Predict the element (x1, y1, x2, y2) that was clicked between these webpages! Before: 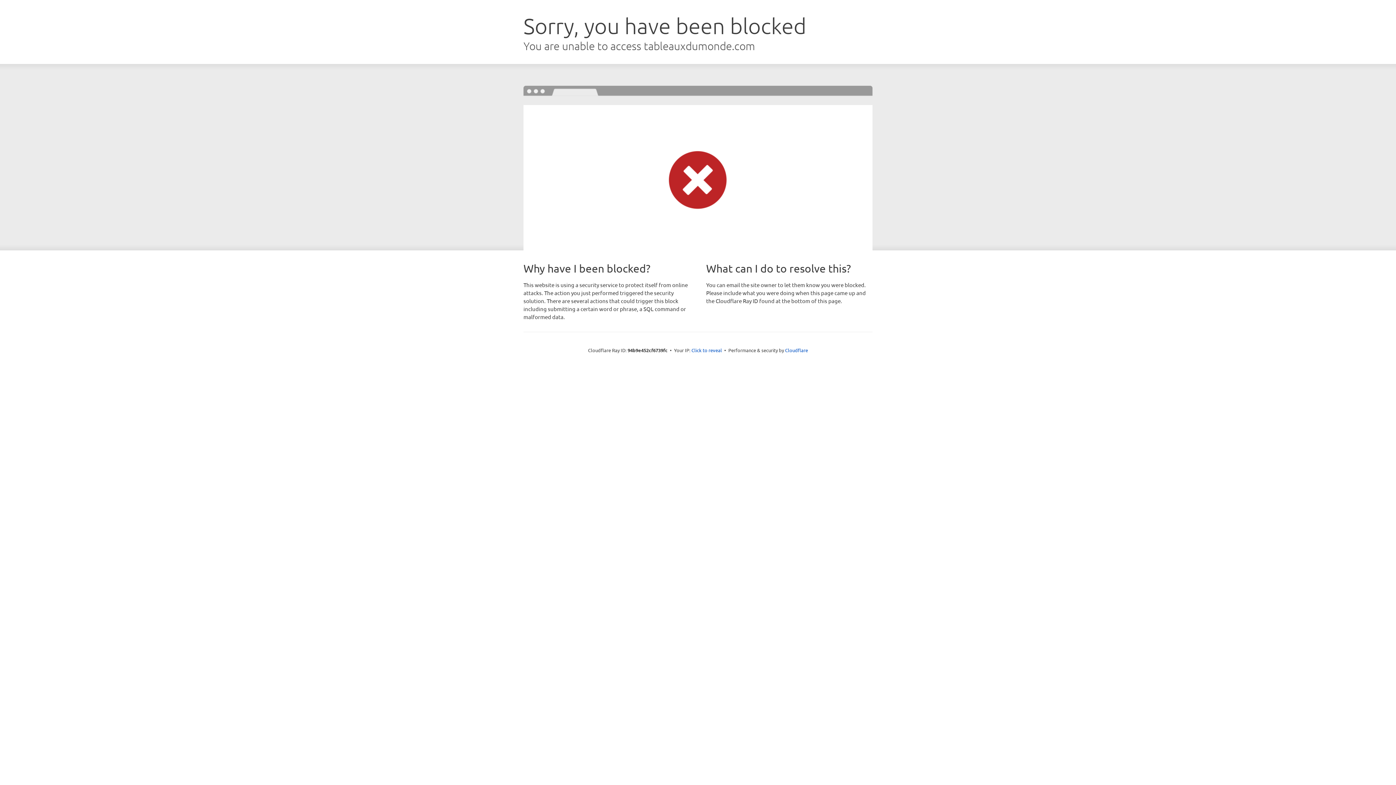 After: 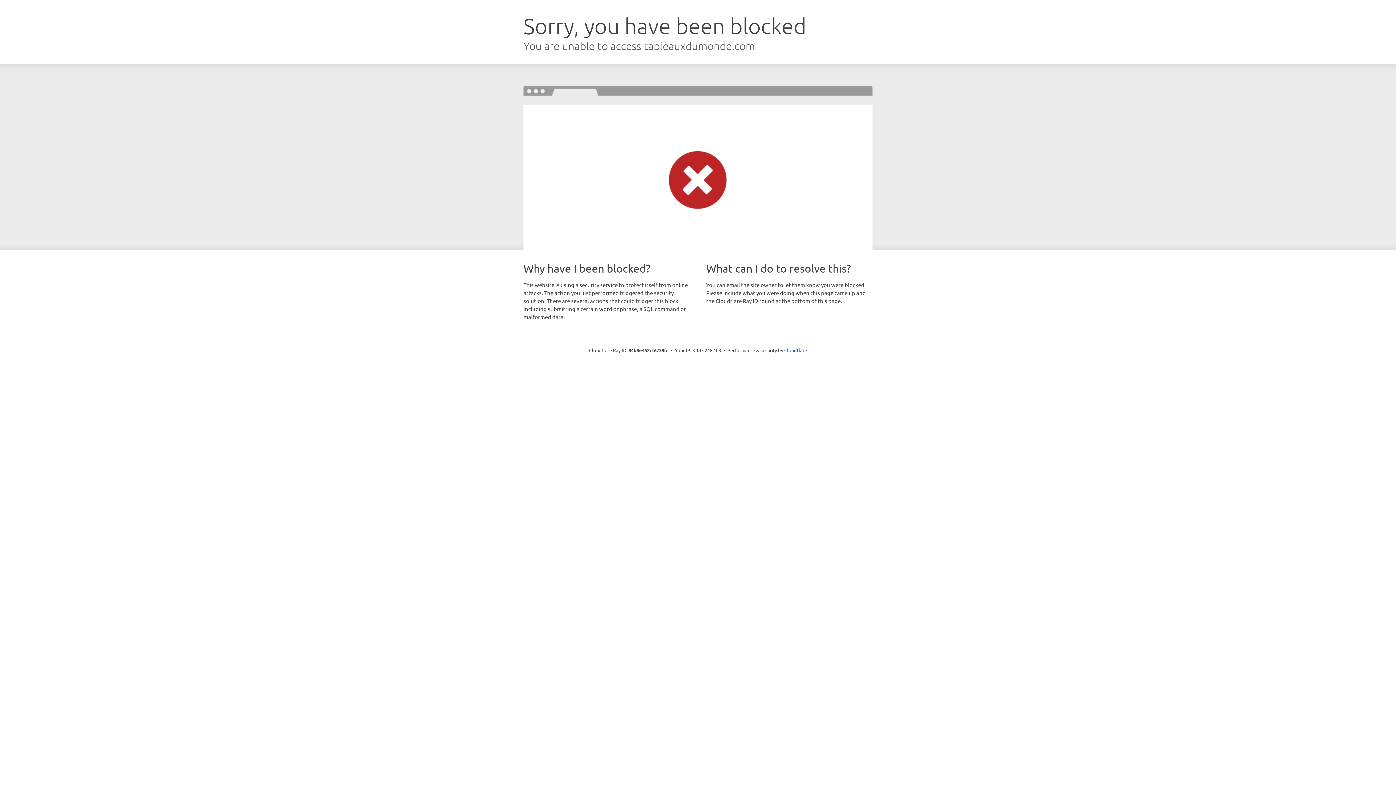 Action: bbox: (691, 346, 722, 353) label: Click to reveal